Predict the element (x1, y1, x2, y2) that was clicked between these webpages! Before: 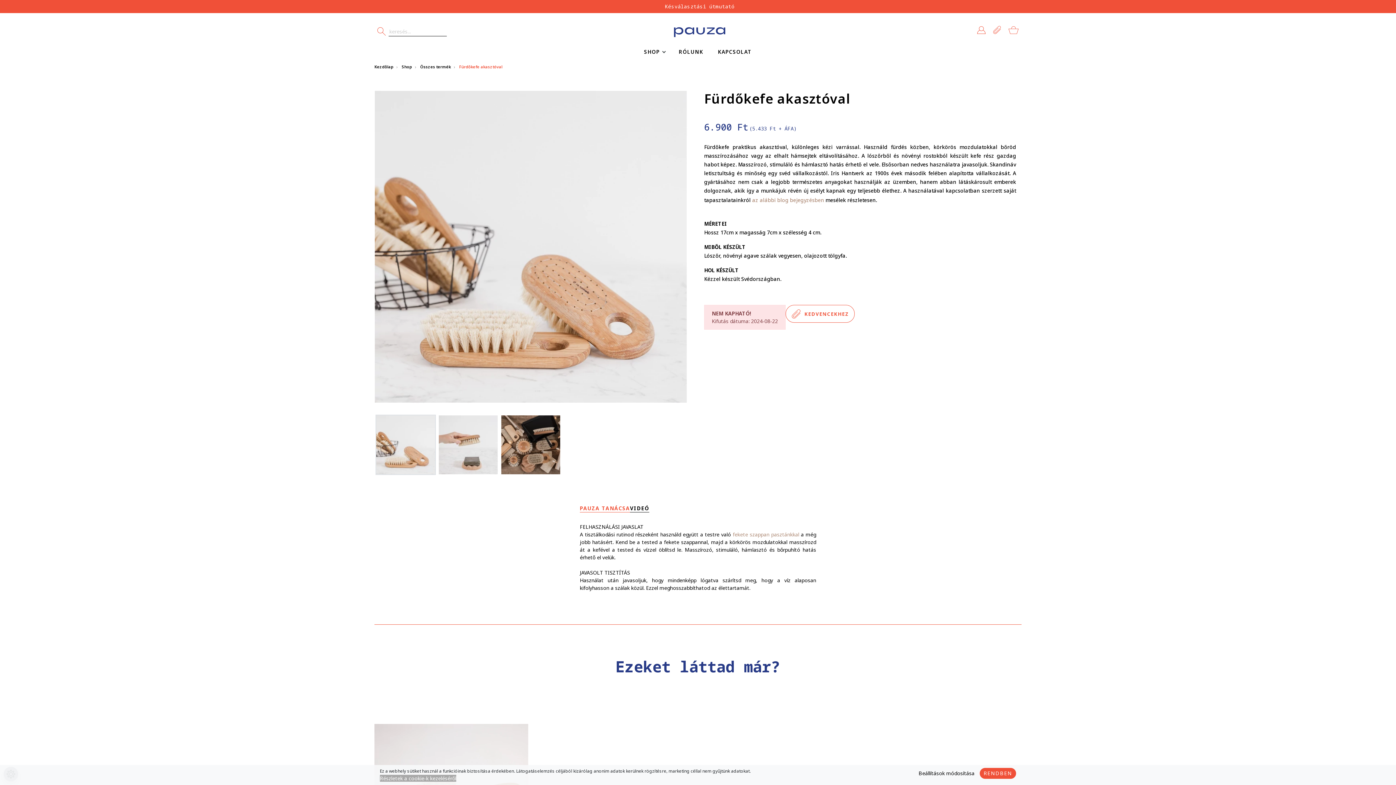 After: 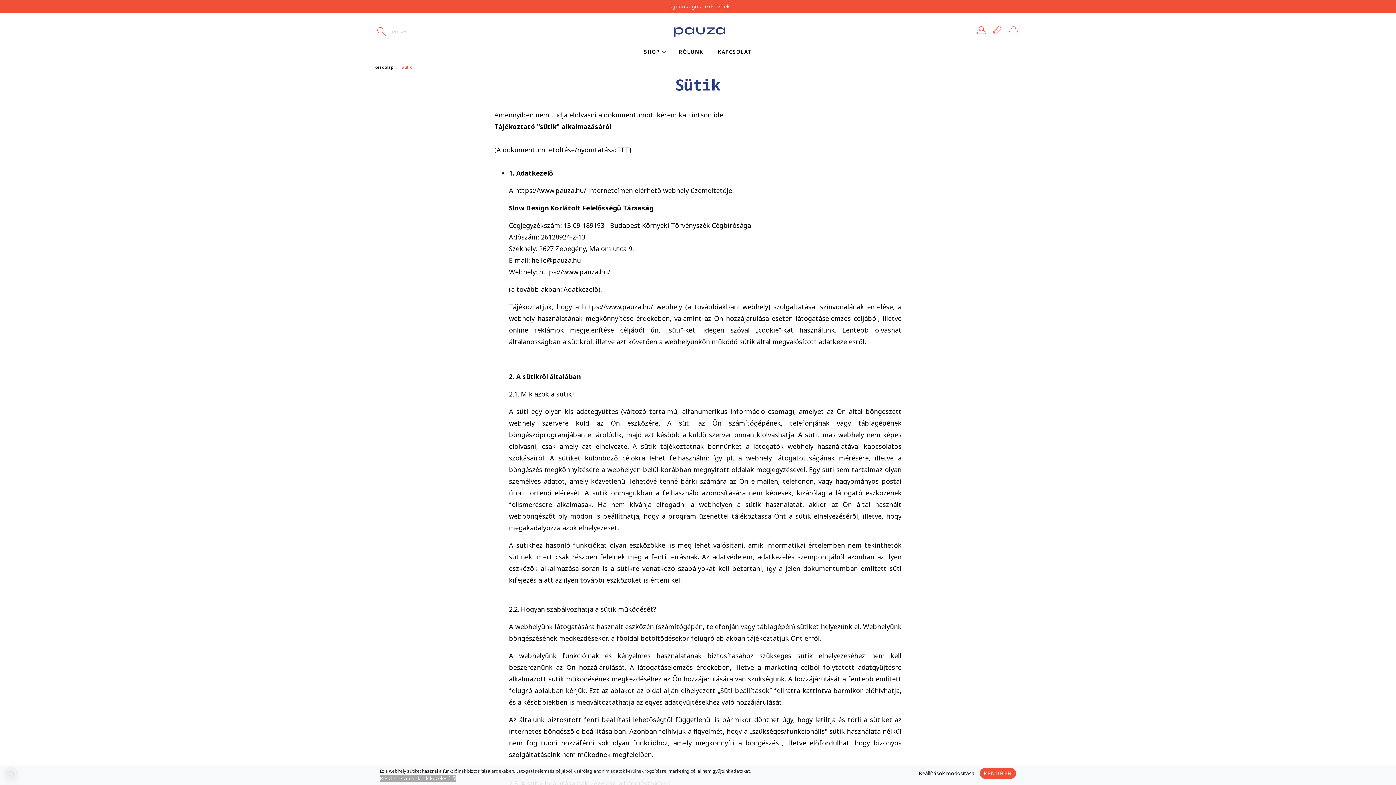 Action: bbox: (380, 775, 456, 782) label: Részletek a cookie-k kezeléséről